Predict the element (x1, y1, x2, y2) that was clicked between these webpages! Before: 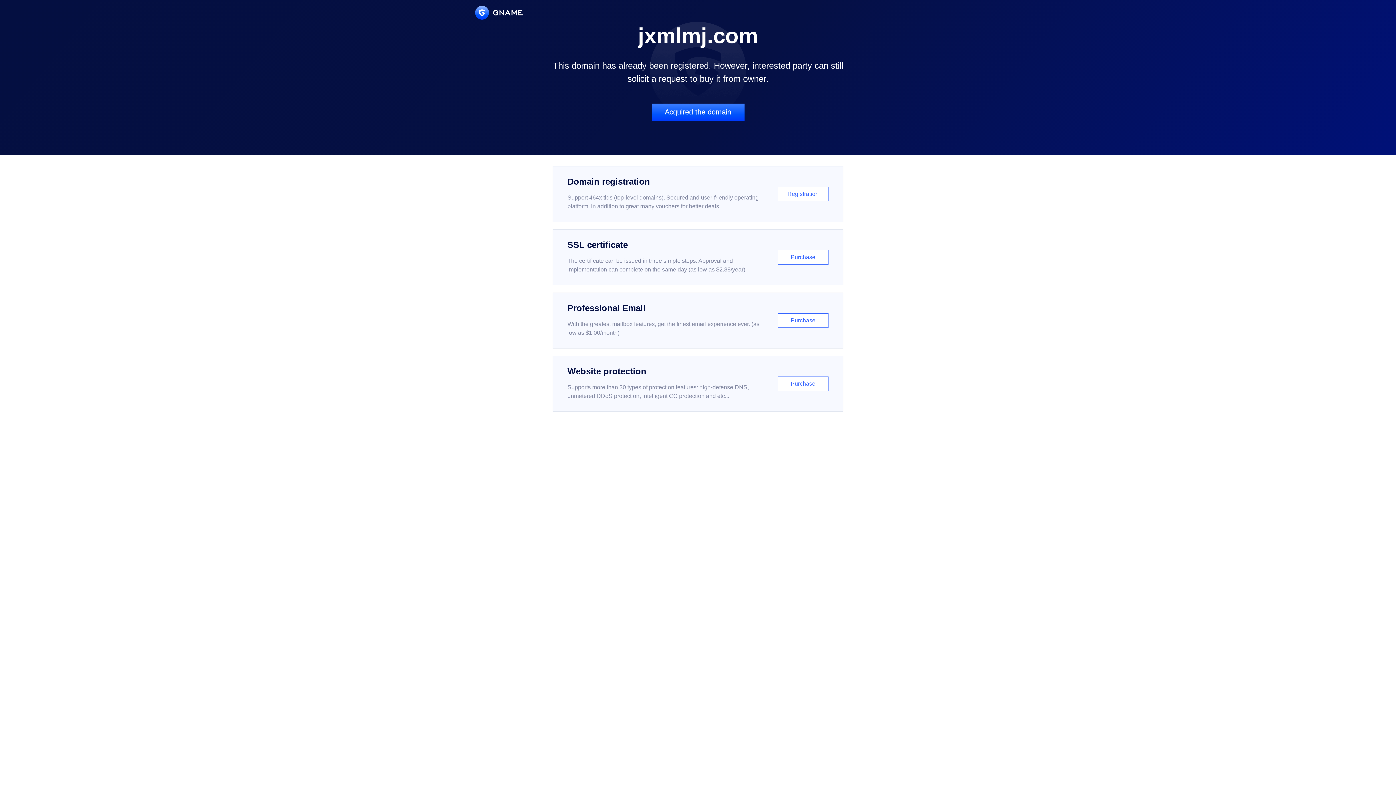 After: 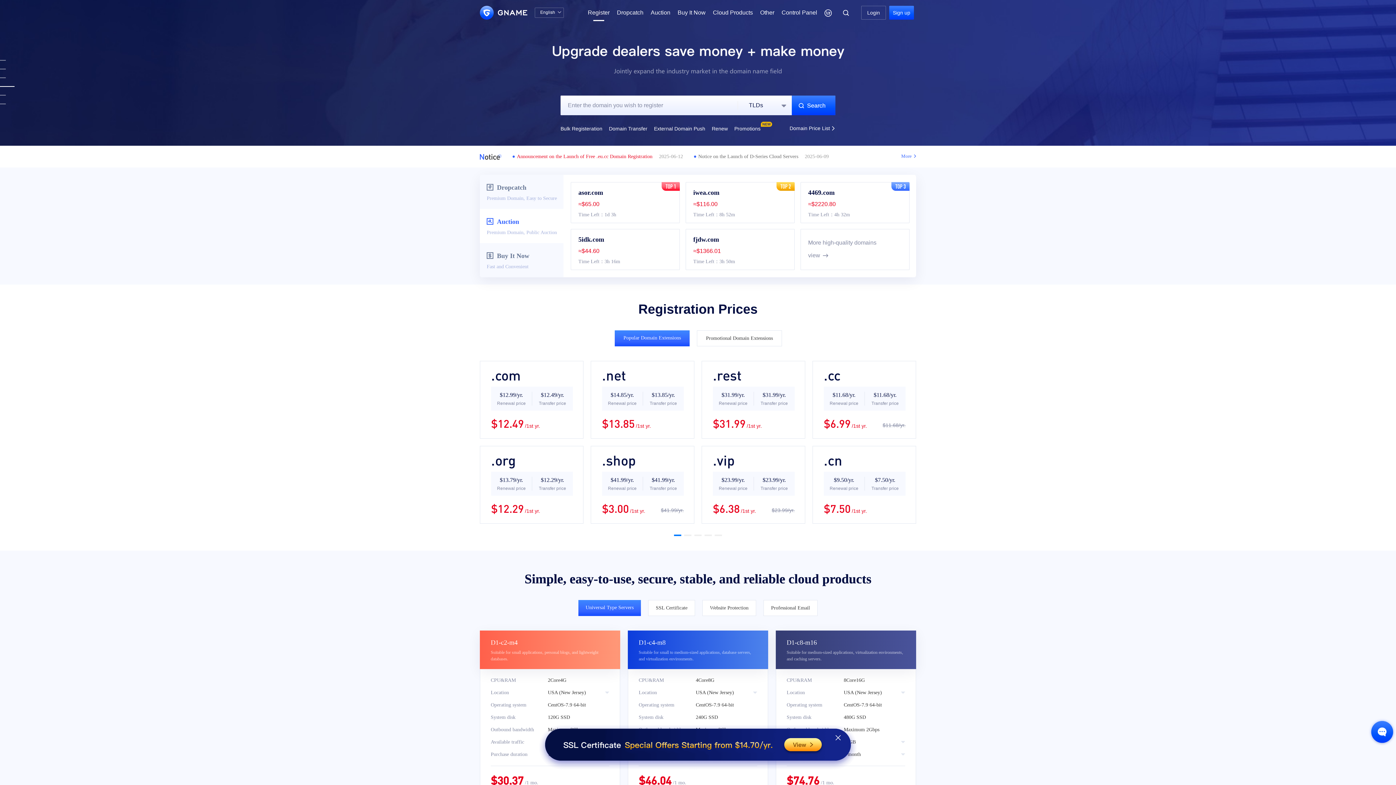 Action: label: Domain registration

Support 464x tlds (top-level domains). Secured and user-friendly operating platform, in addition to great many vouchers for better deals.

Registration bbox: (552, 166, 843, 222)